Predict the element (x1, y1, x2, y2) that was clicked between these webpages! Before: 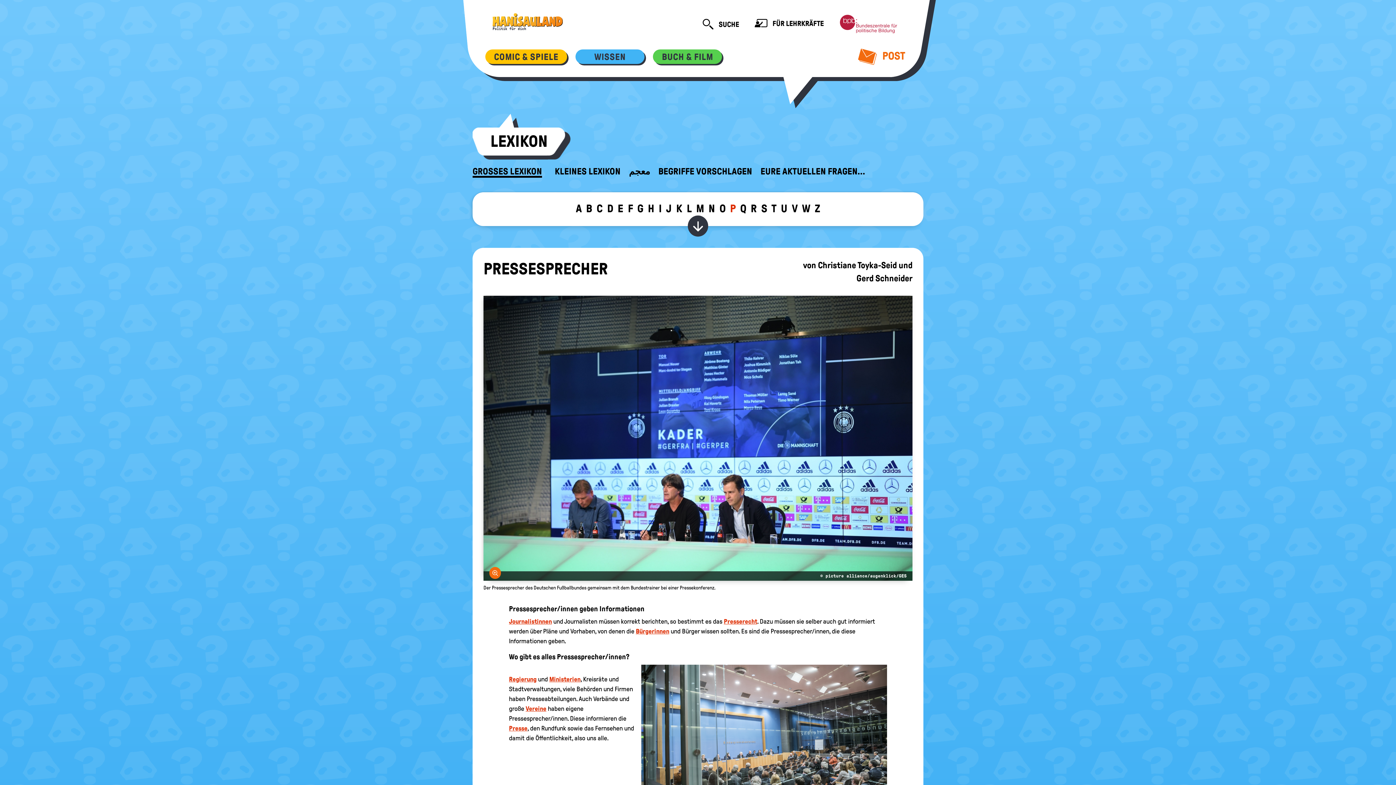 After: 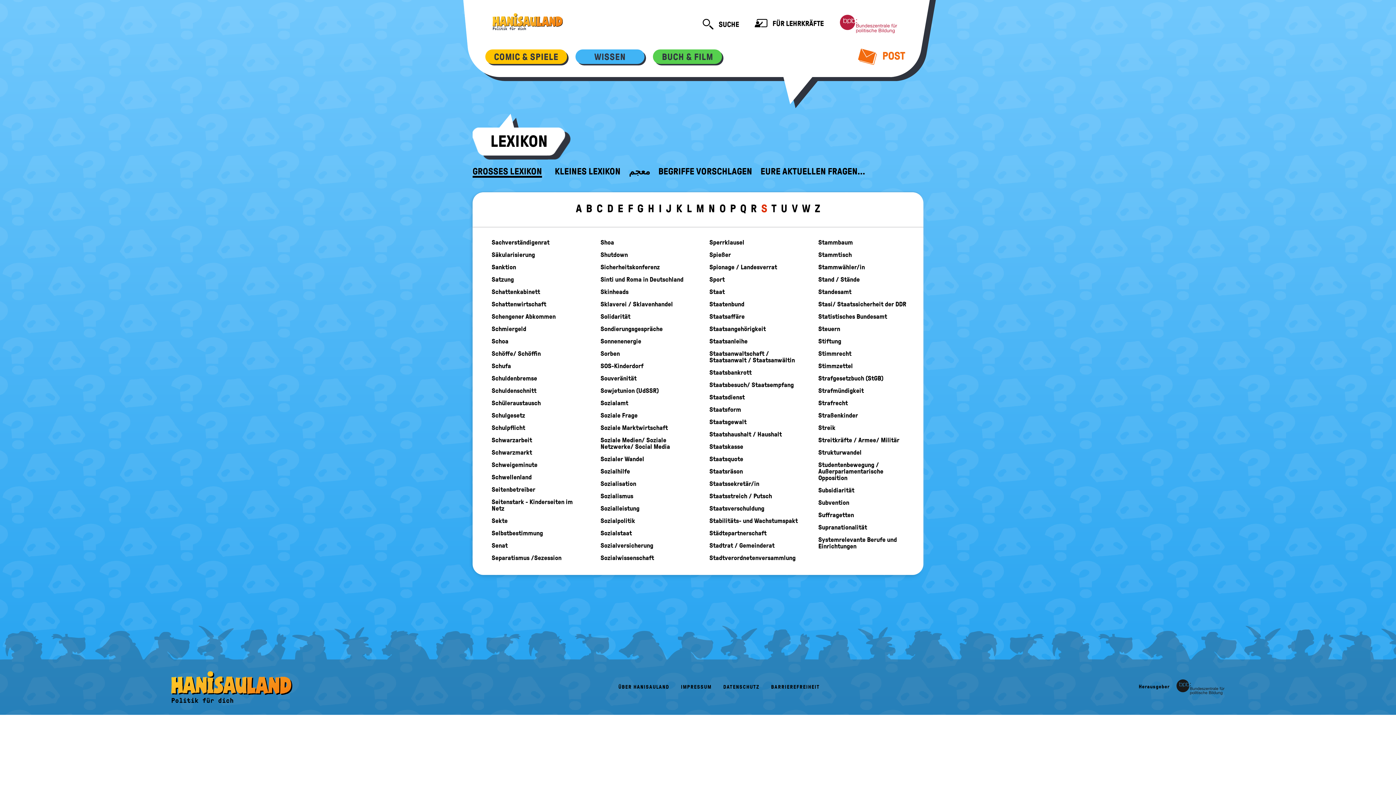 Action: label: S bbox: (761, 202, 767, 214)